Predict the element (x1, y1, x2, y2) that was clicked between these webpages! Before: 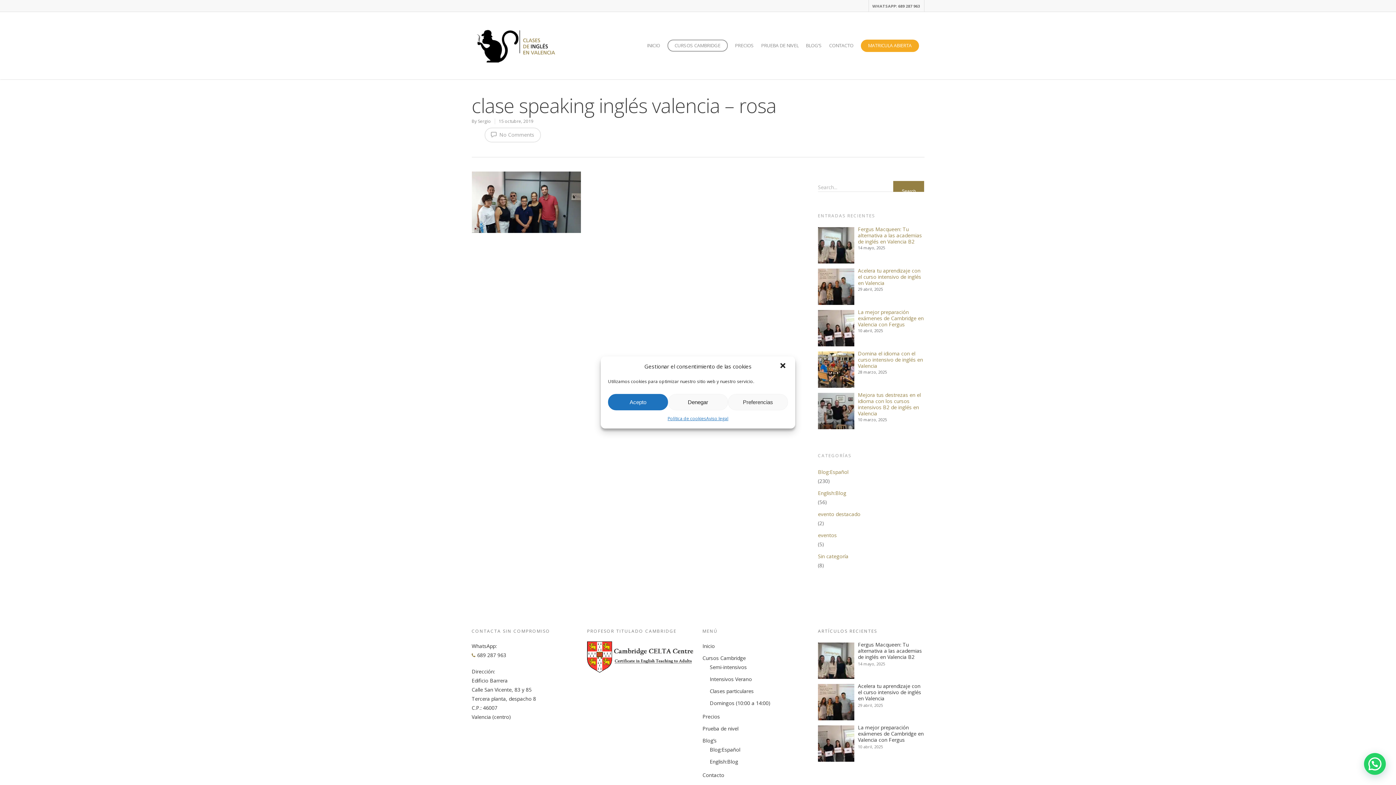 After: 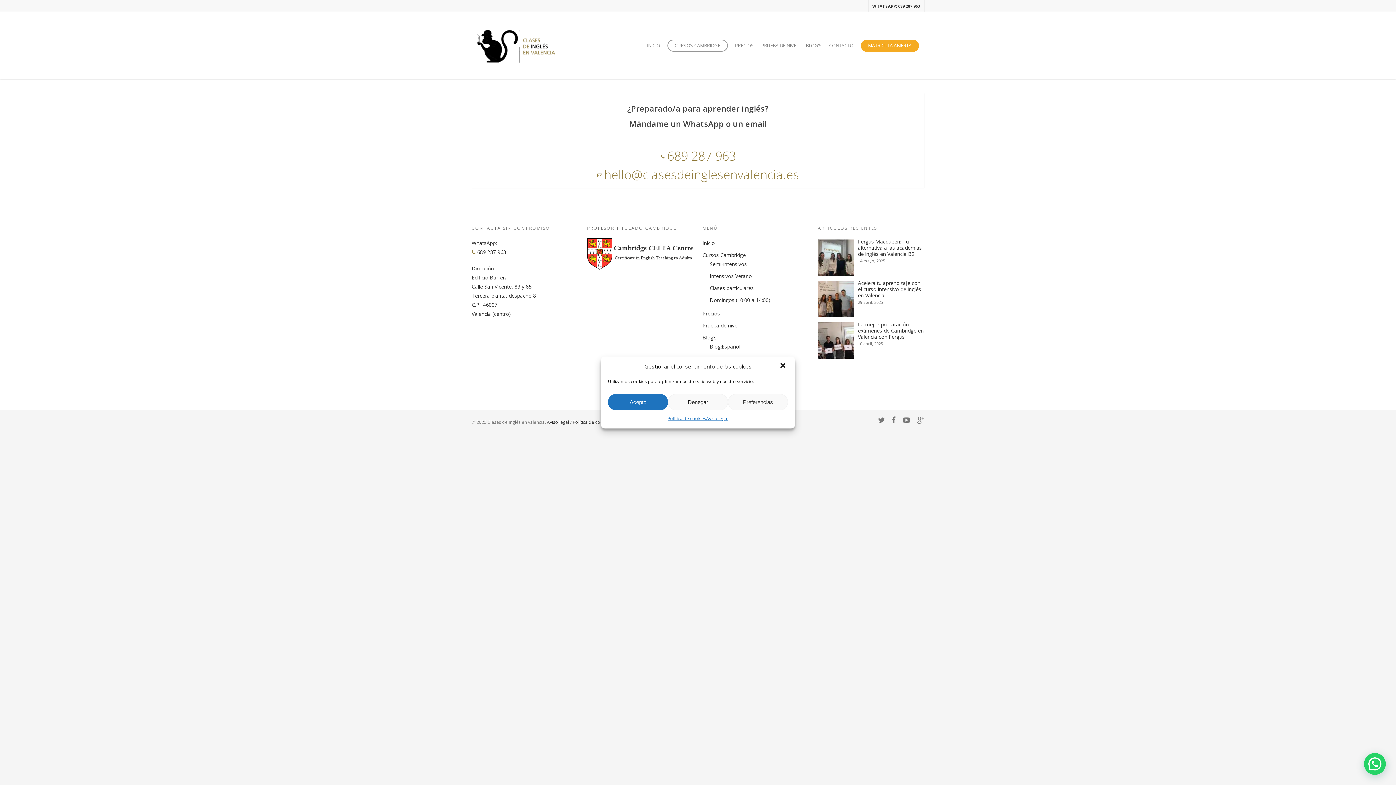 Action: bbox: (868, 0, 923, 12) label: WHATSAPP: 689 287 963